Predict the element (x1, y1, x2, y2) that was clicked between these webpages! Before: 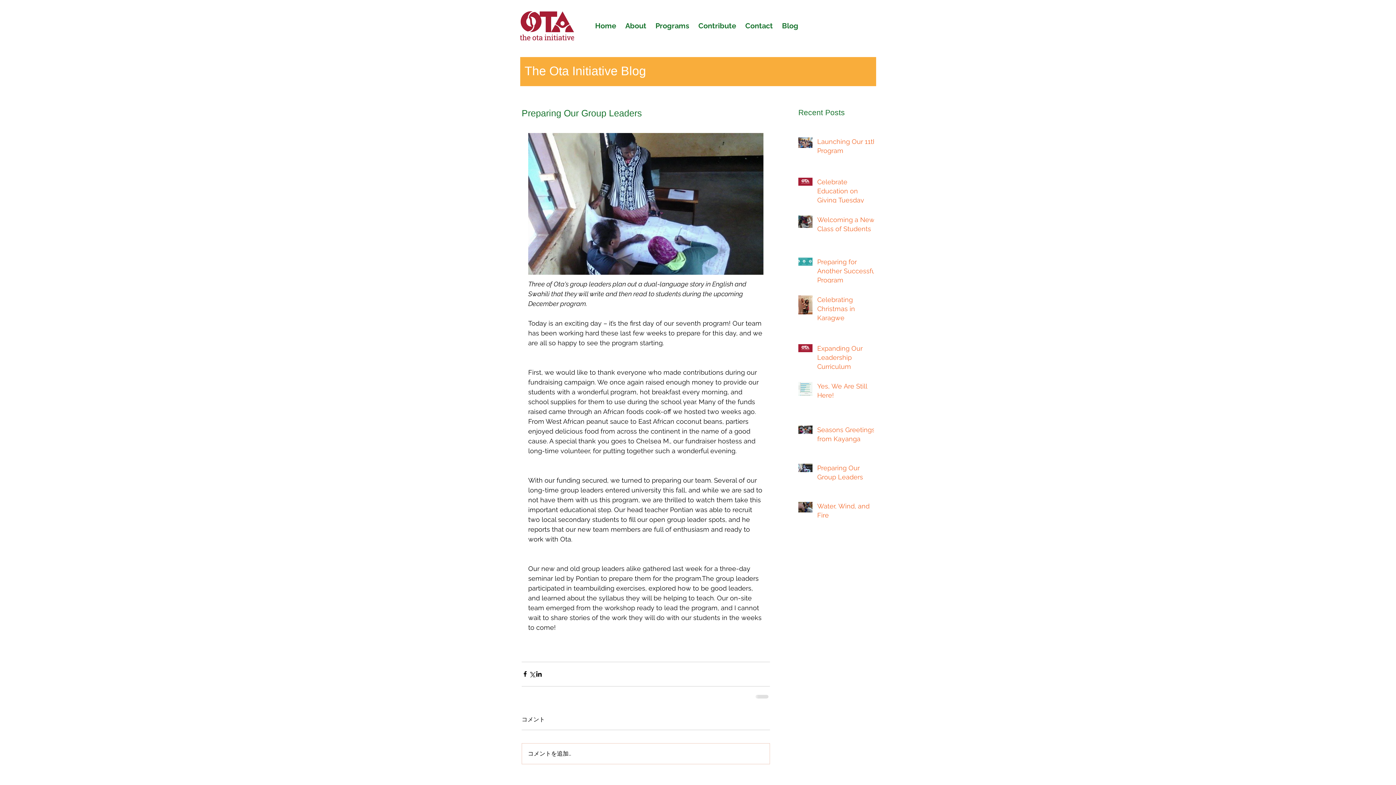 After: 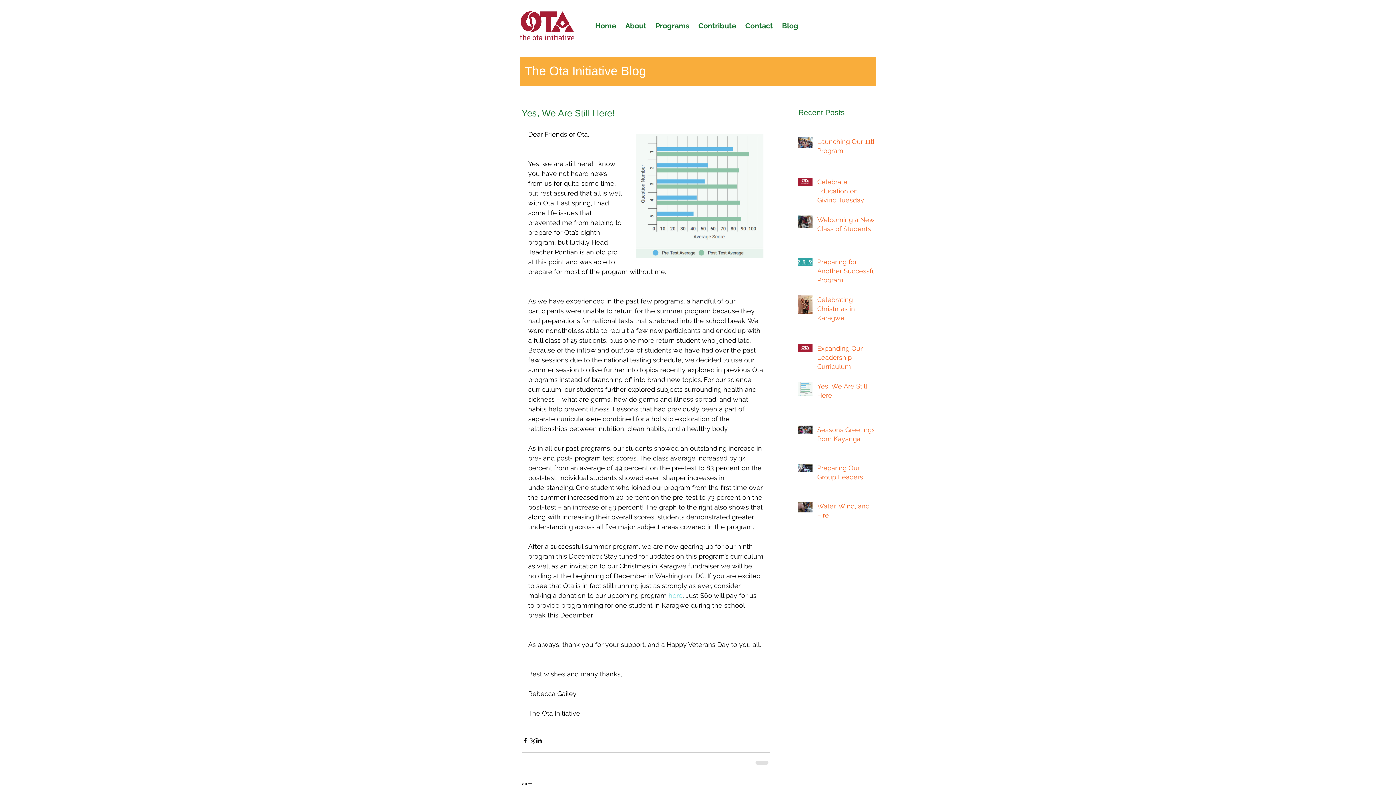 Action: bbox: (817, 381, 878, 402) label: Yes, We Are Still Here!